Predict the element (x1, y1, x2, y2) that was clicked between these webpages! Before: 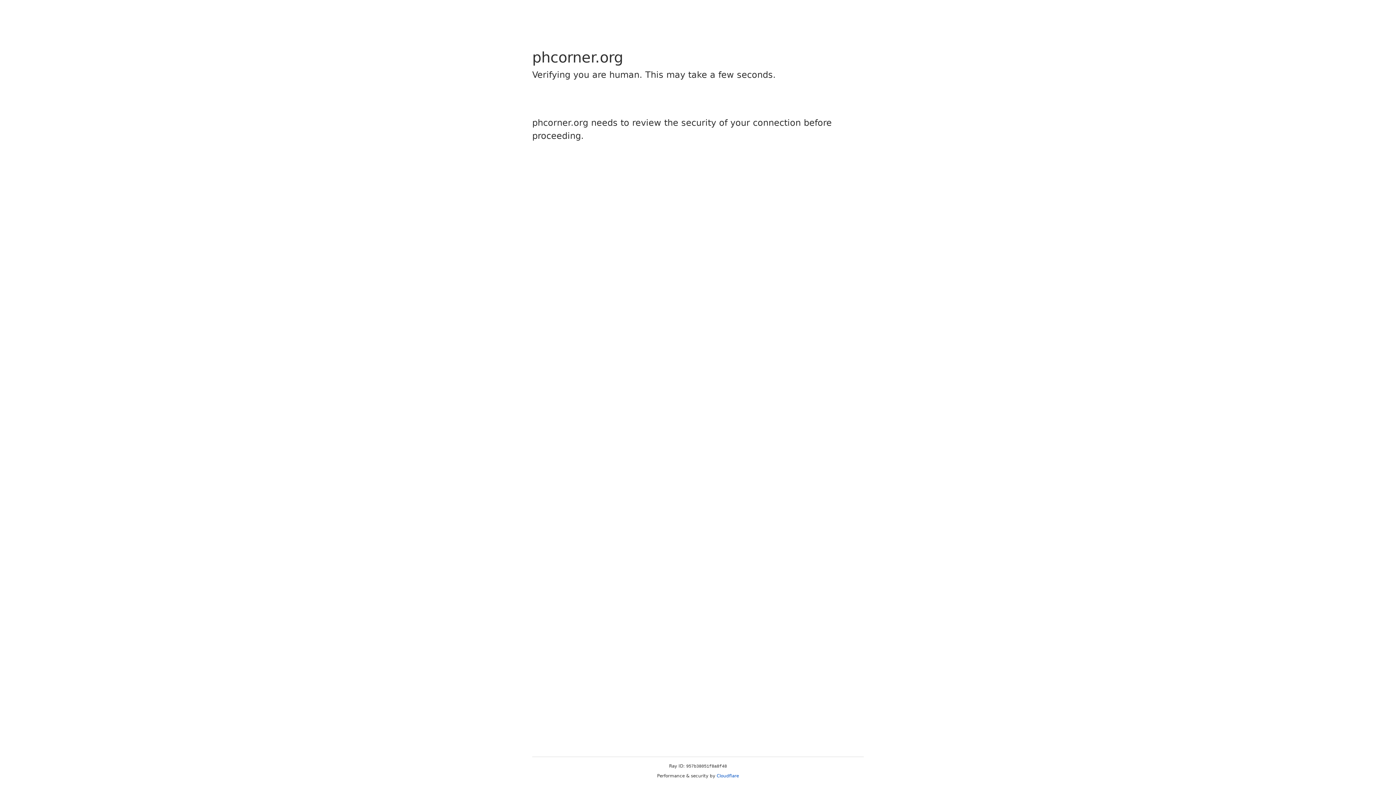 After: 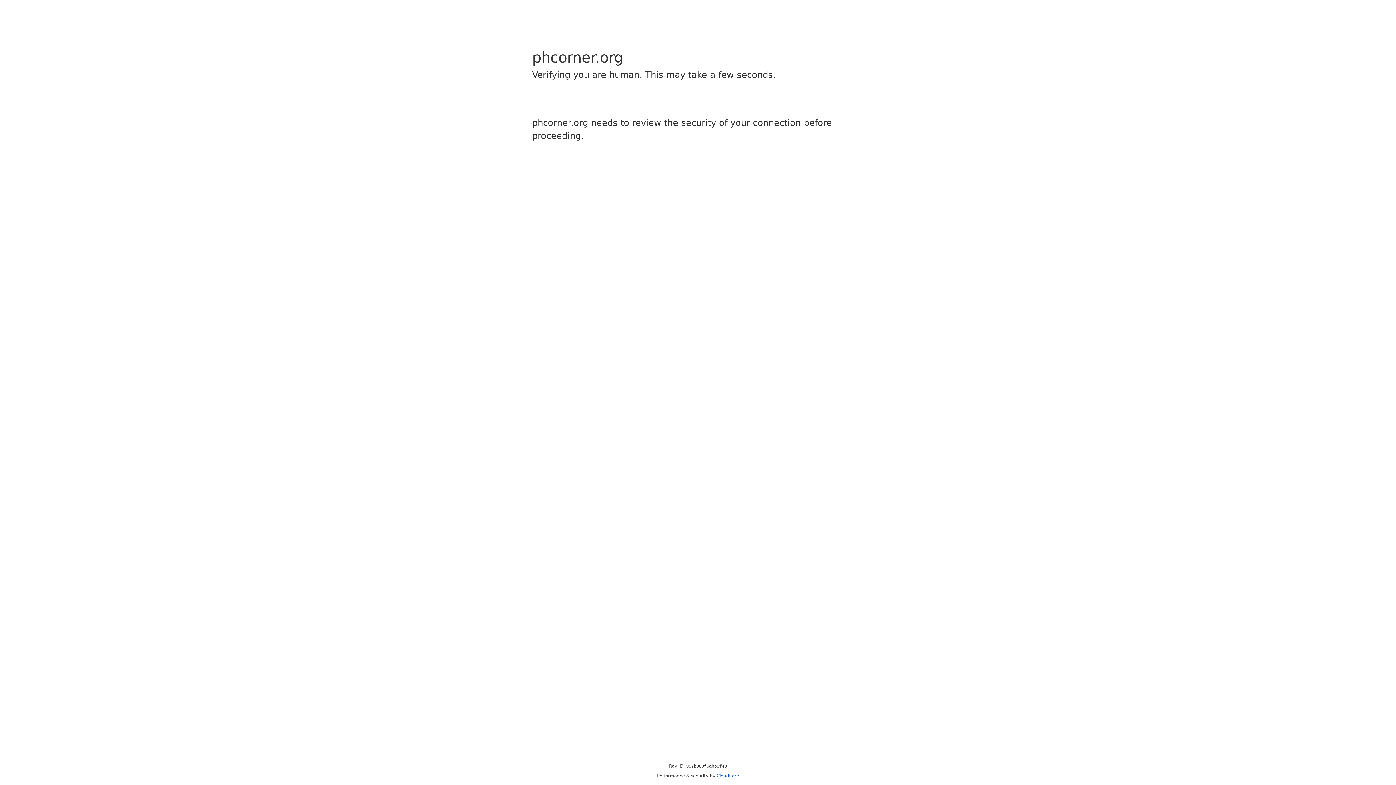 Action: label: Cloudflare bbox: (716, 773, 739, 778)